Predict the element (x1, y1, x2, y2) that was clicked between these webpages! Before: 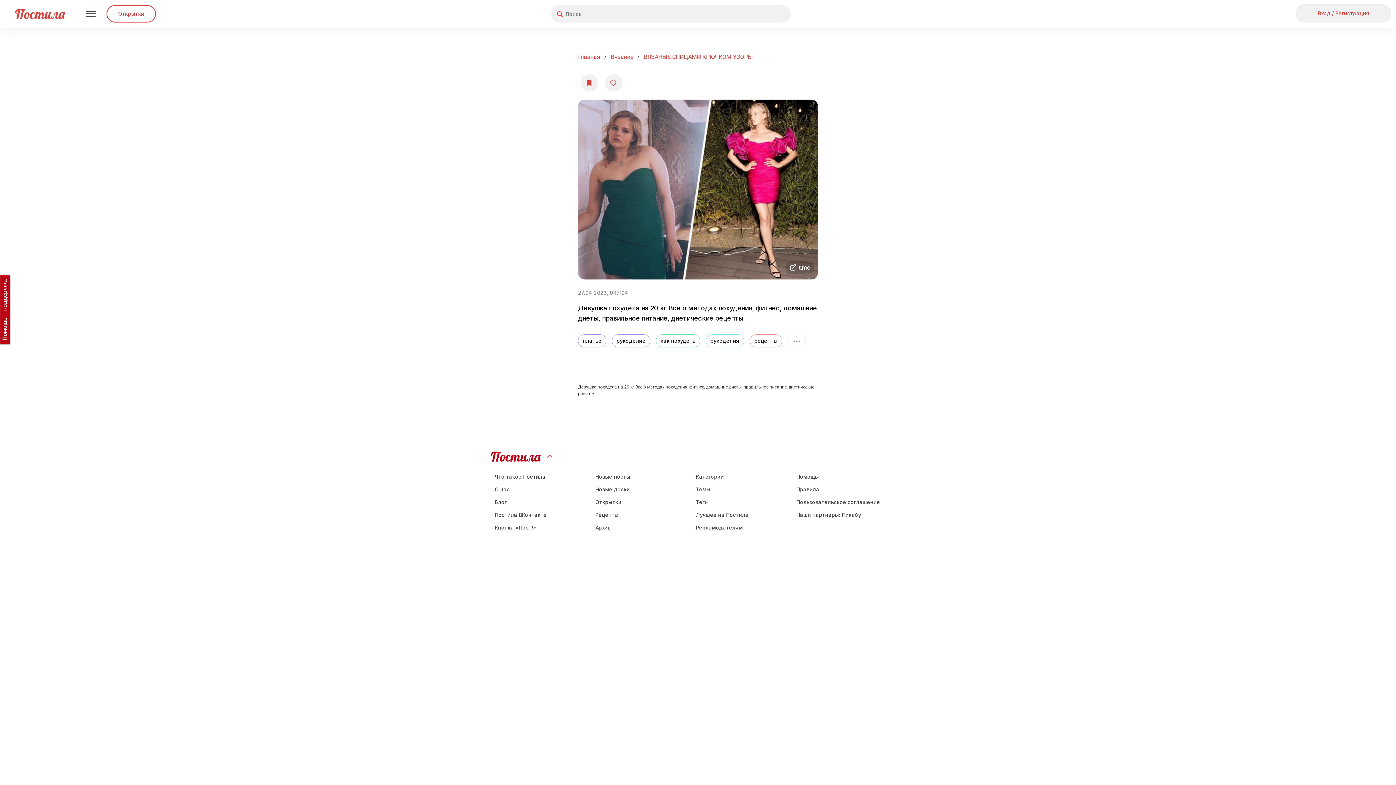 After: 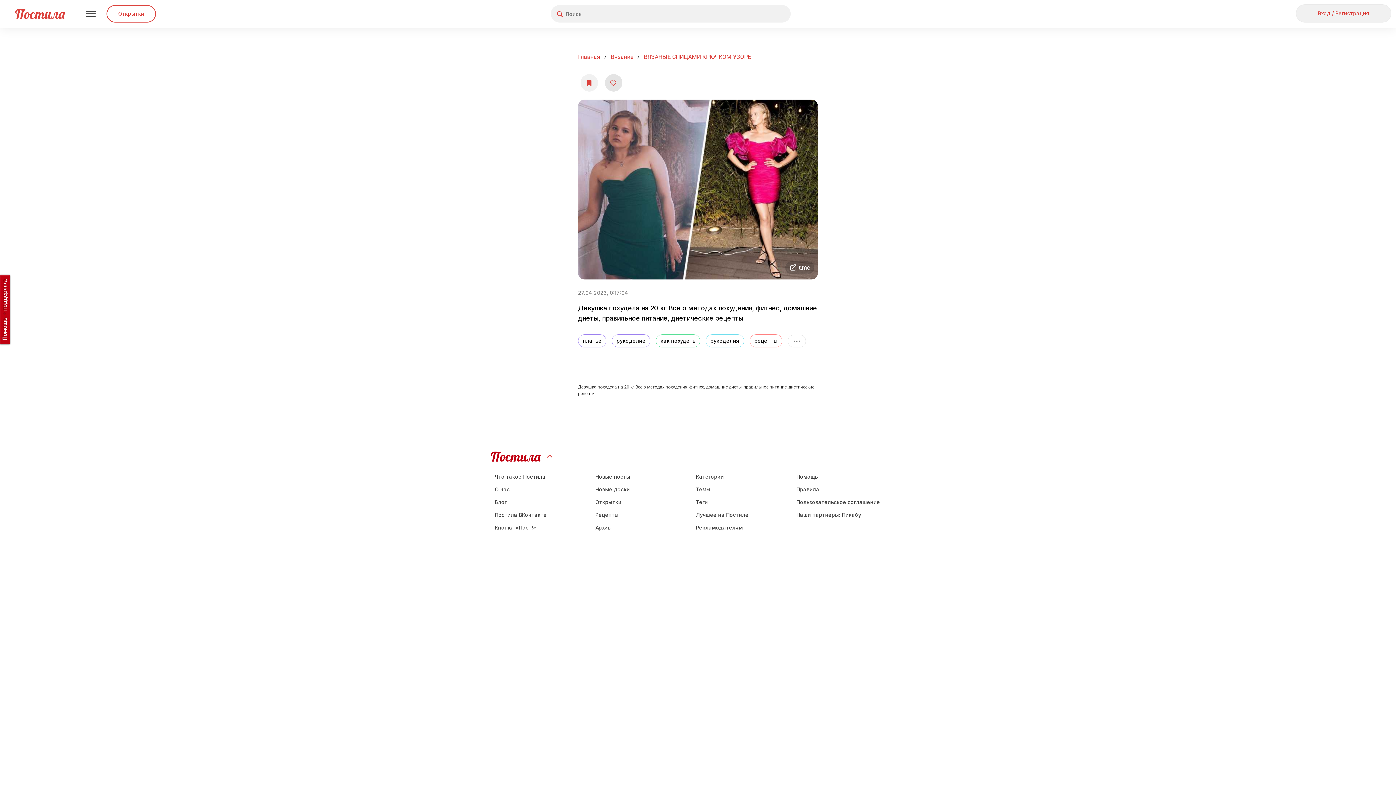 Action: bbox: (605, 74, 622, 91)